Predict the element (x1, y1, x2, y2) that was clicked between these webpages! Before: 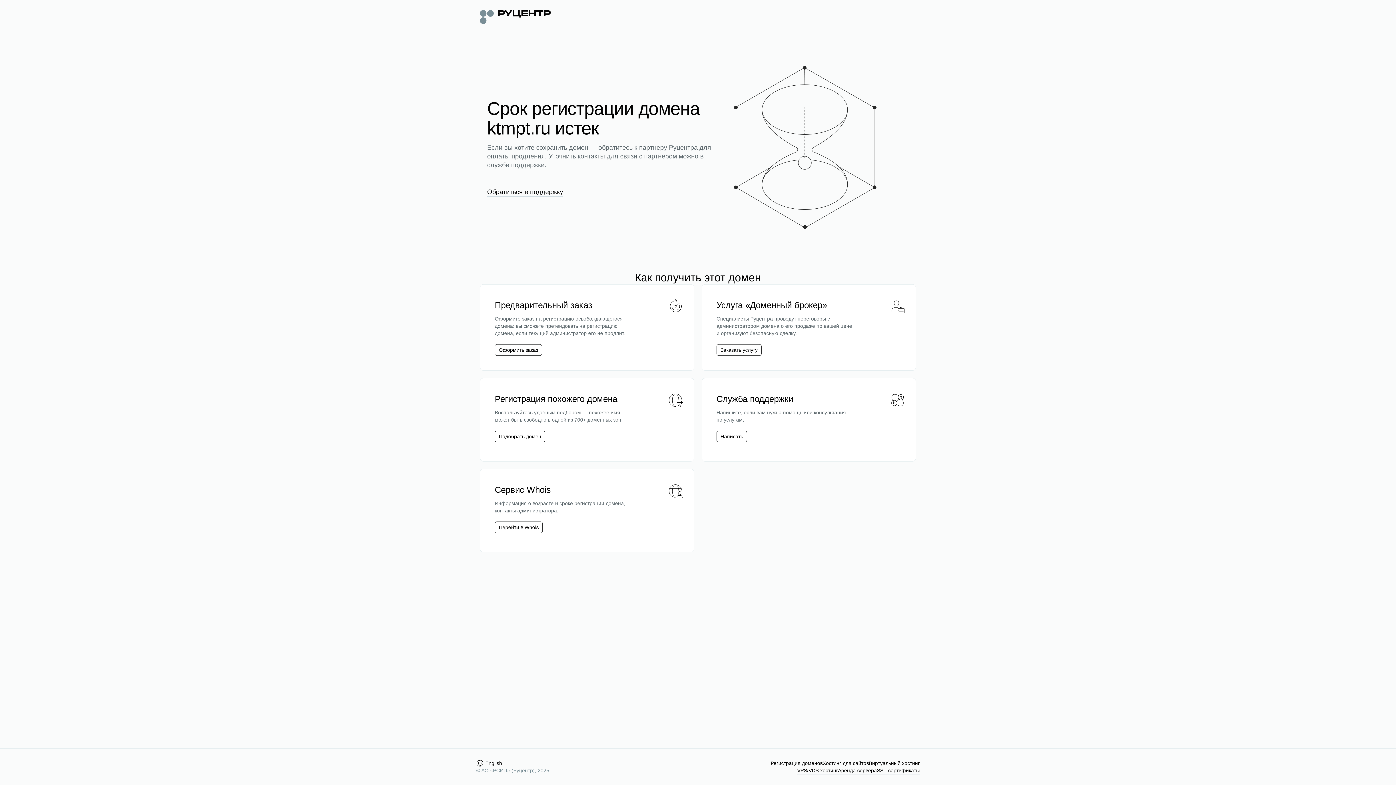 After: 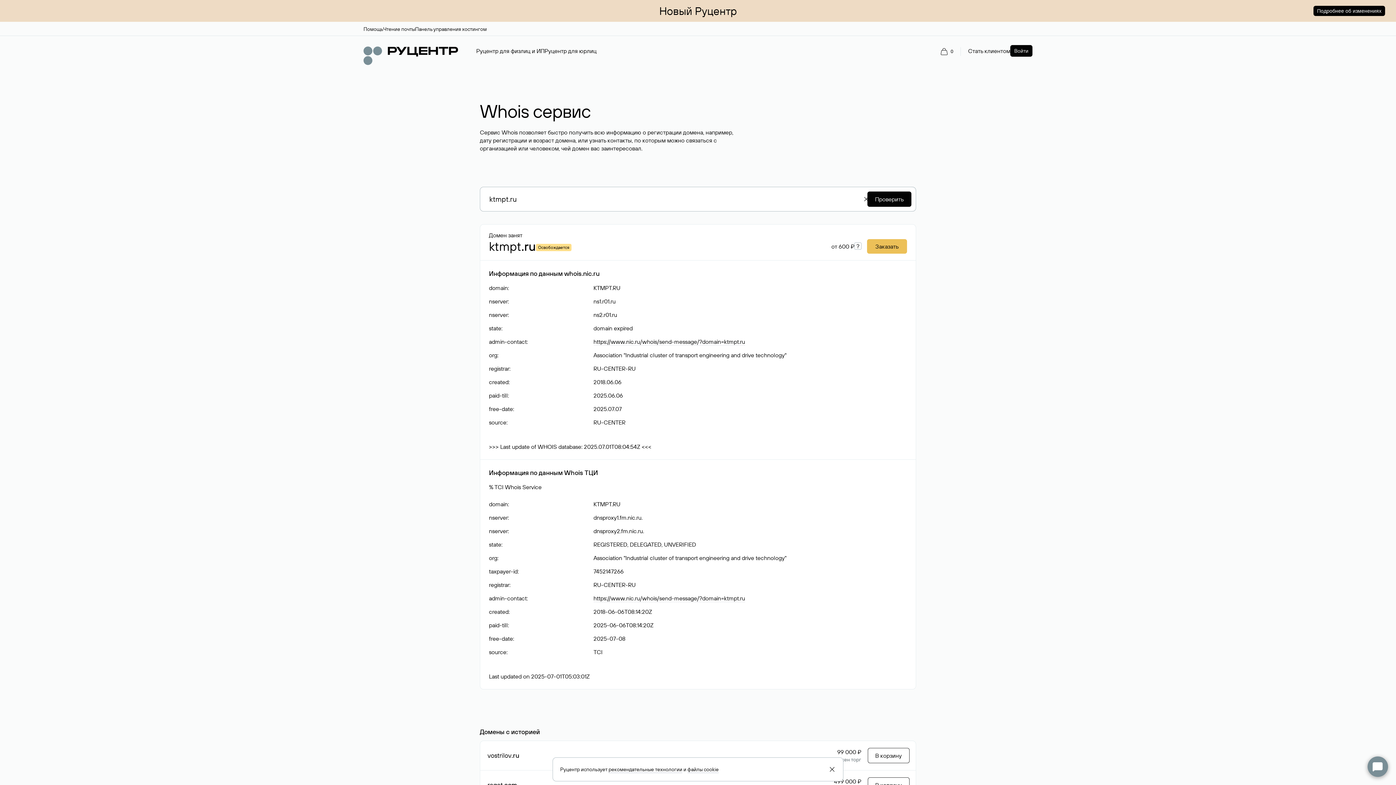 Action: label: Перейти в Whois bbox: (498, 524, 538, 531)